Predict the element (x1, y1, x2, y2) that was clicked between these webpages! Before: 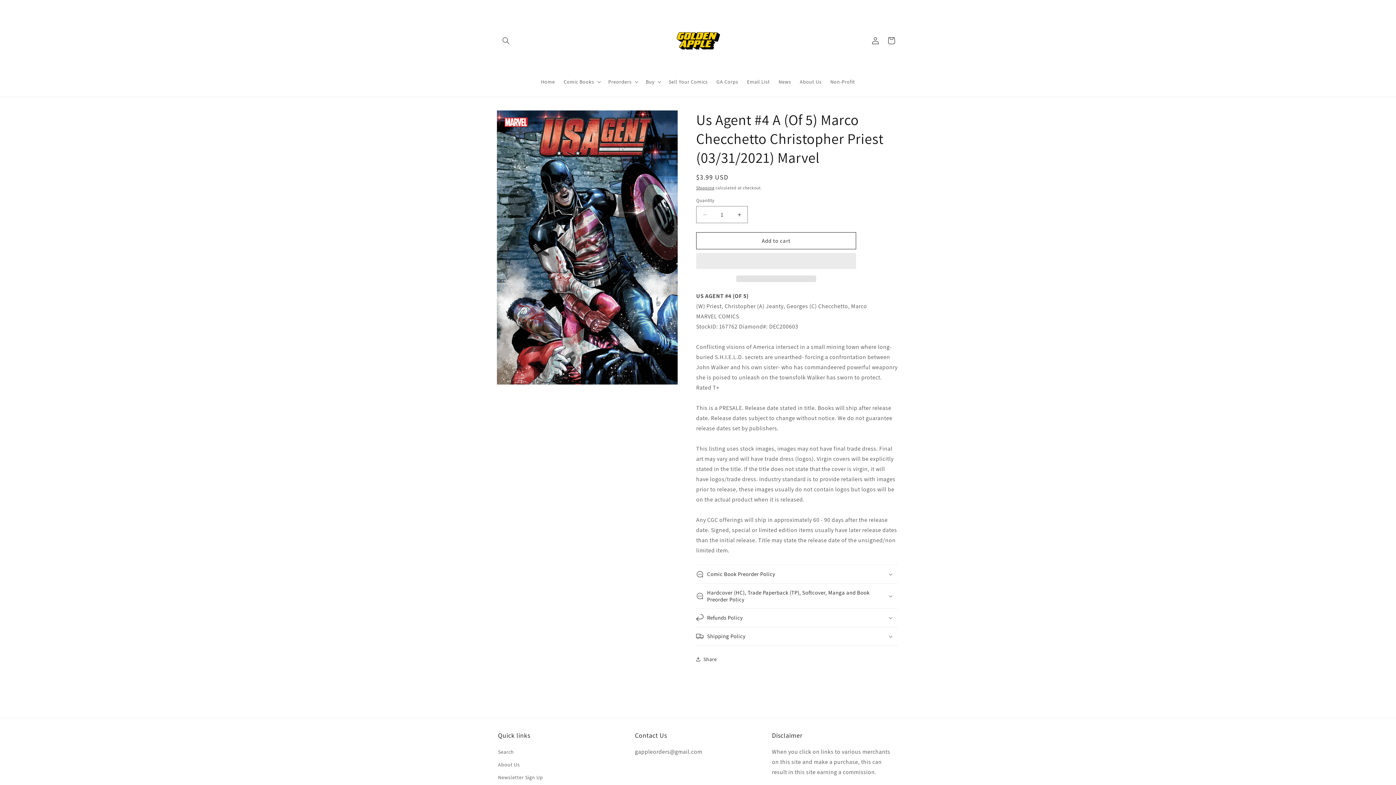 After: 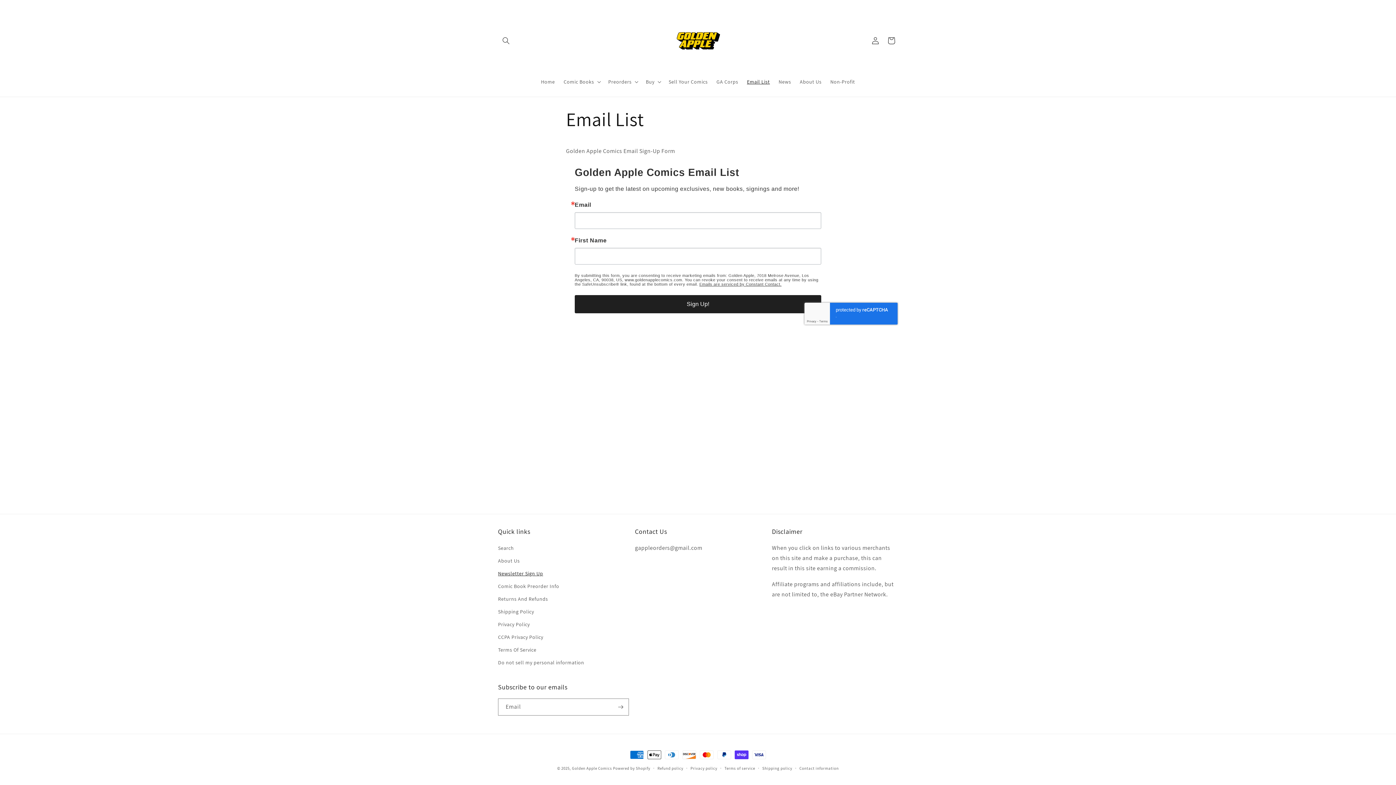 Action: bbox: (742, 74, 774, 89) label: Email List